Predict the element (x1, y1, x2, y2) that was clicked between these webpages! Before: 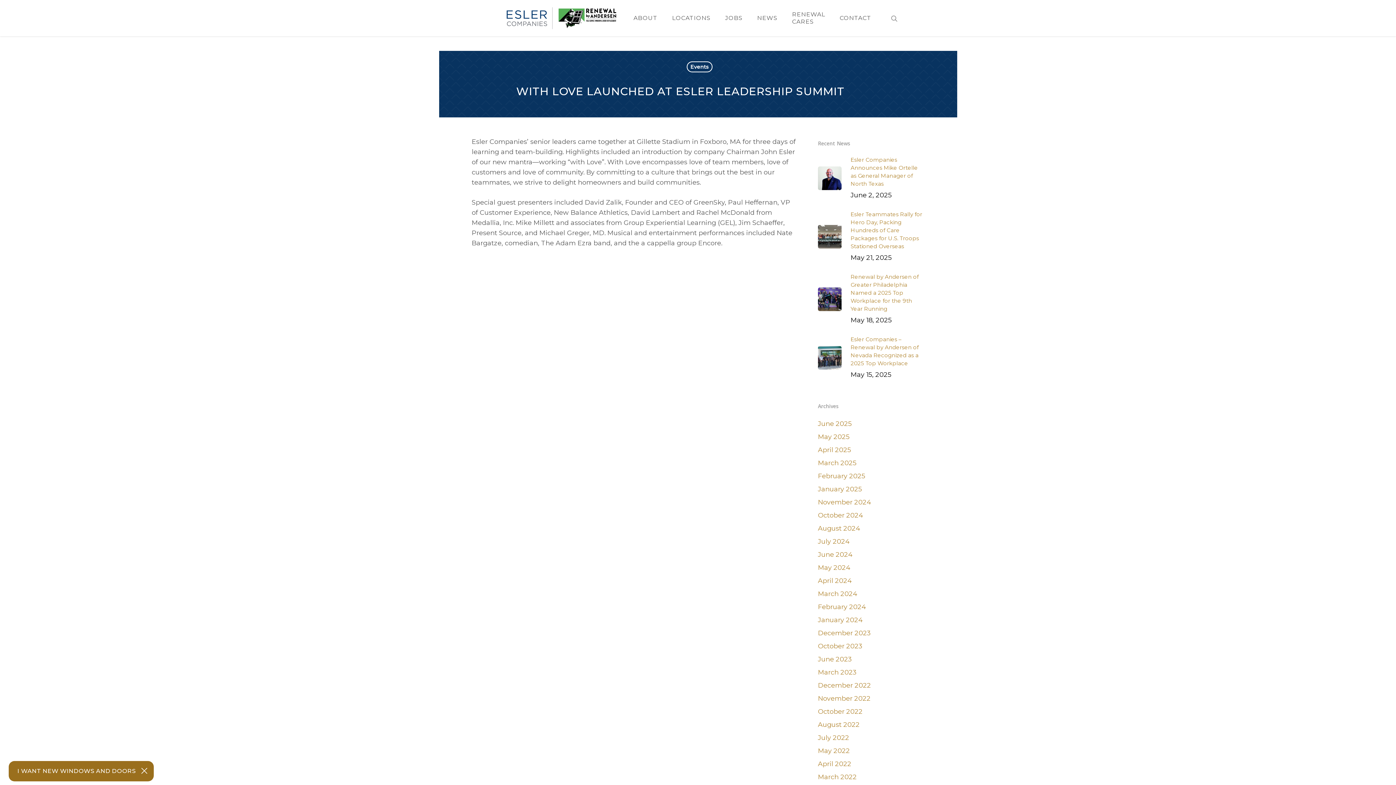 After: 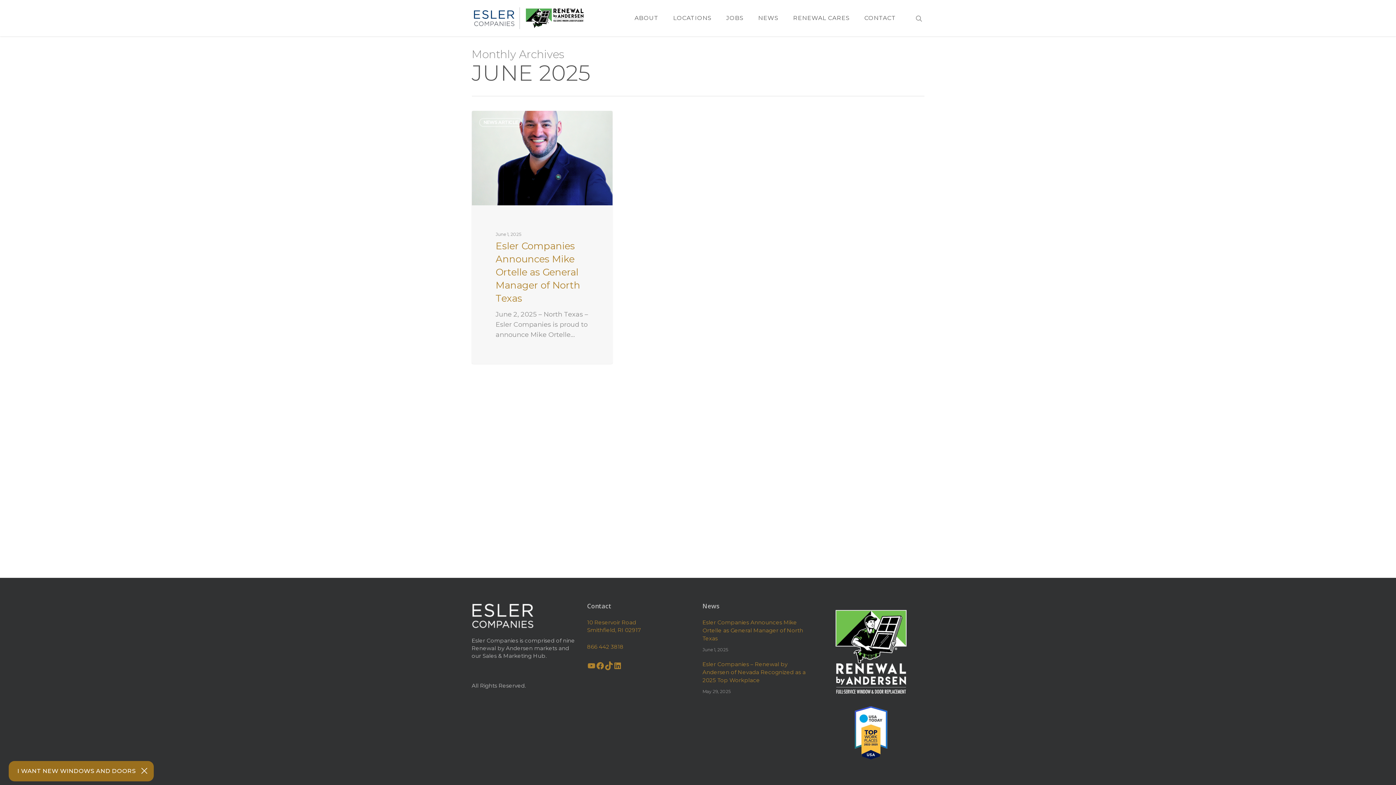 Action: label: June 2025 bbox: (818, 418, 924, 429)